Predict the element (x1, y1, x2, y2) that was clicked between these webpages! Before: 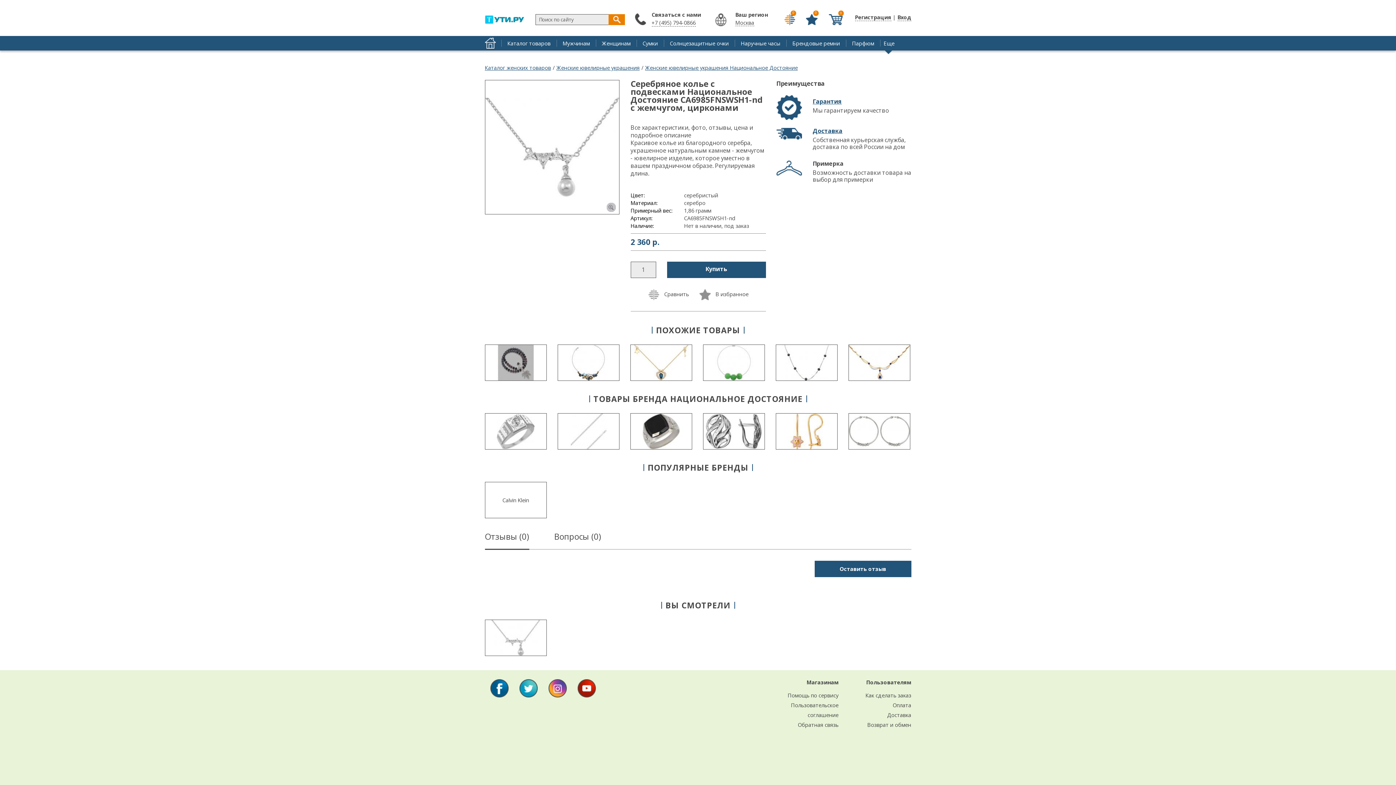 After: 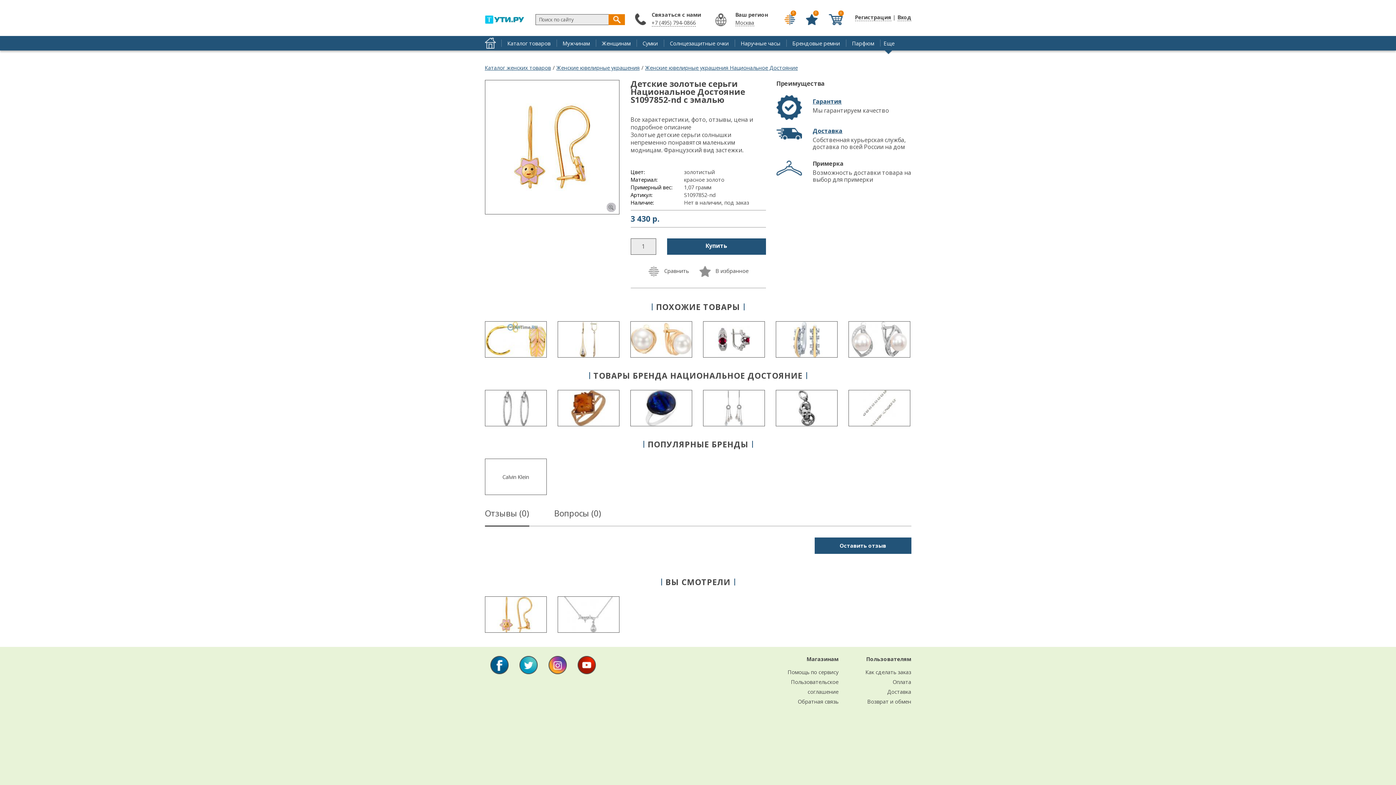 Action: bbox: (776, 443, 837, 450)